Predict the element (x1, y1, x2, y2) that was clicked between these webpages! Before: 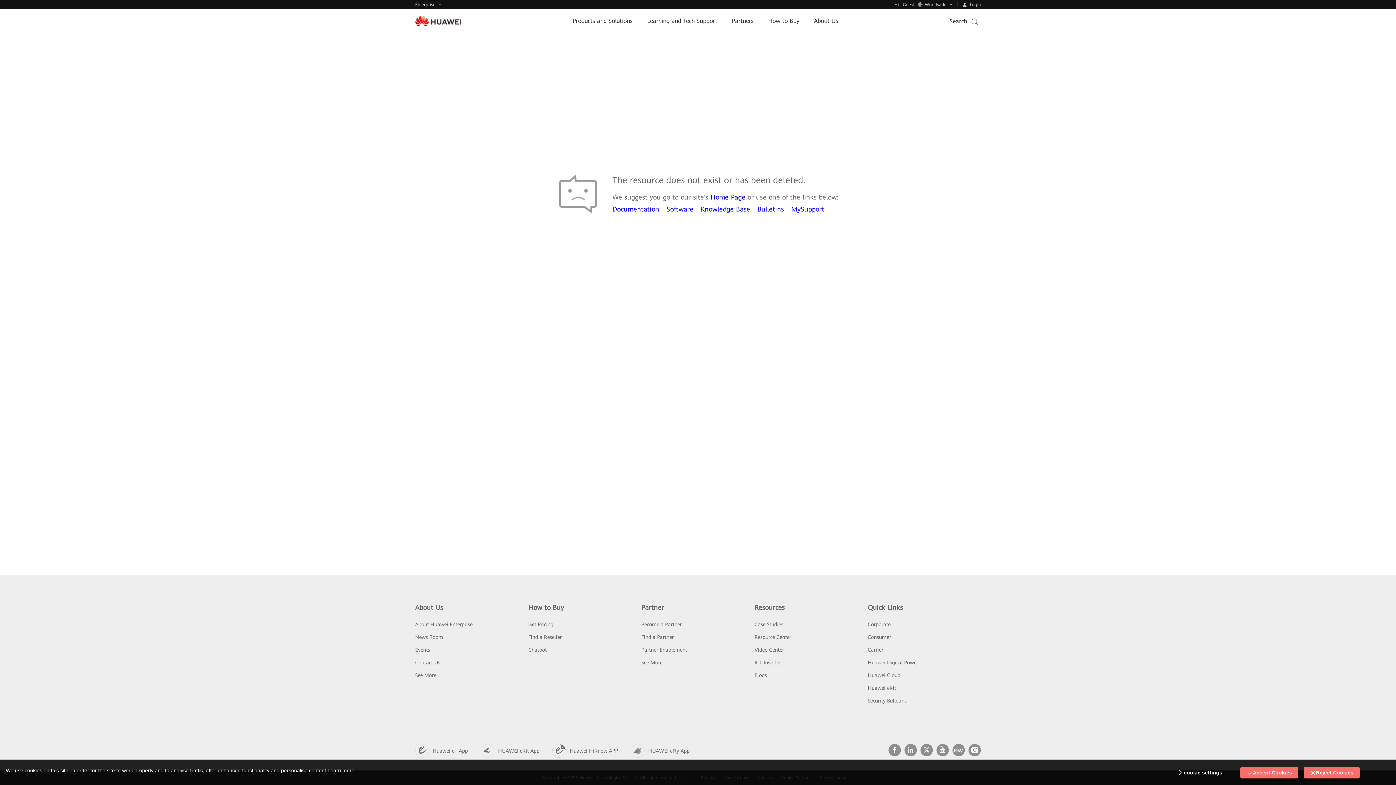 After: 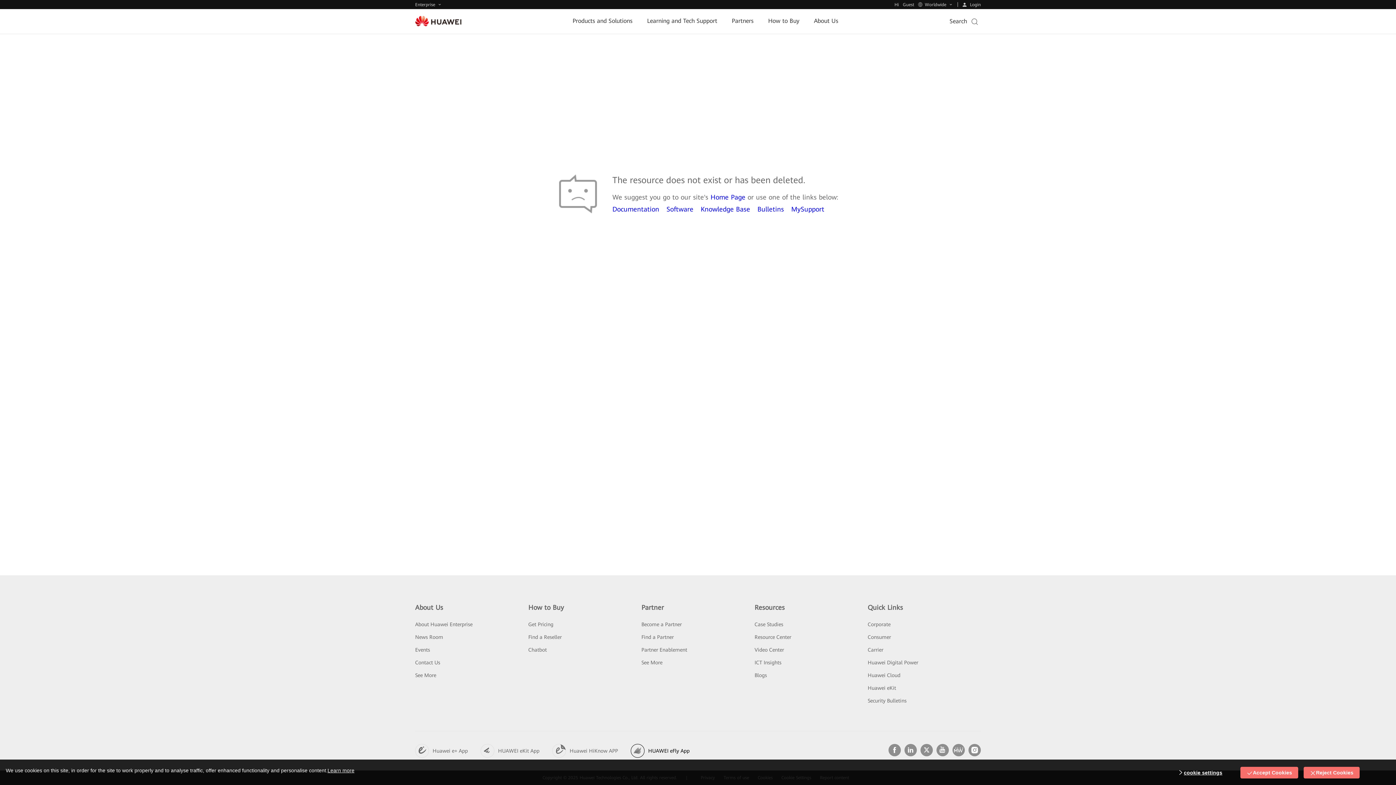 Action: label: HUAWEI eFly App bbox: (627, 744, 685, 758)